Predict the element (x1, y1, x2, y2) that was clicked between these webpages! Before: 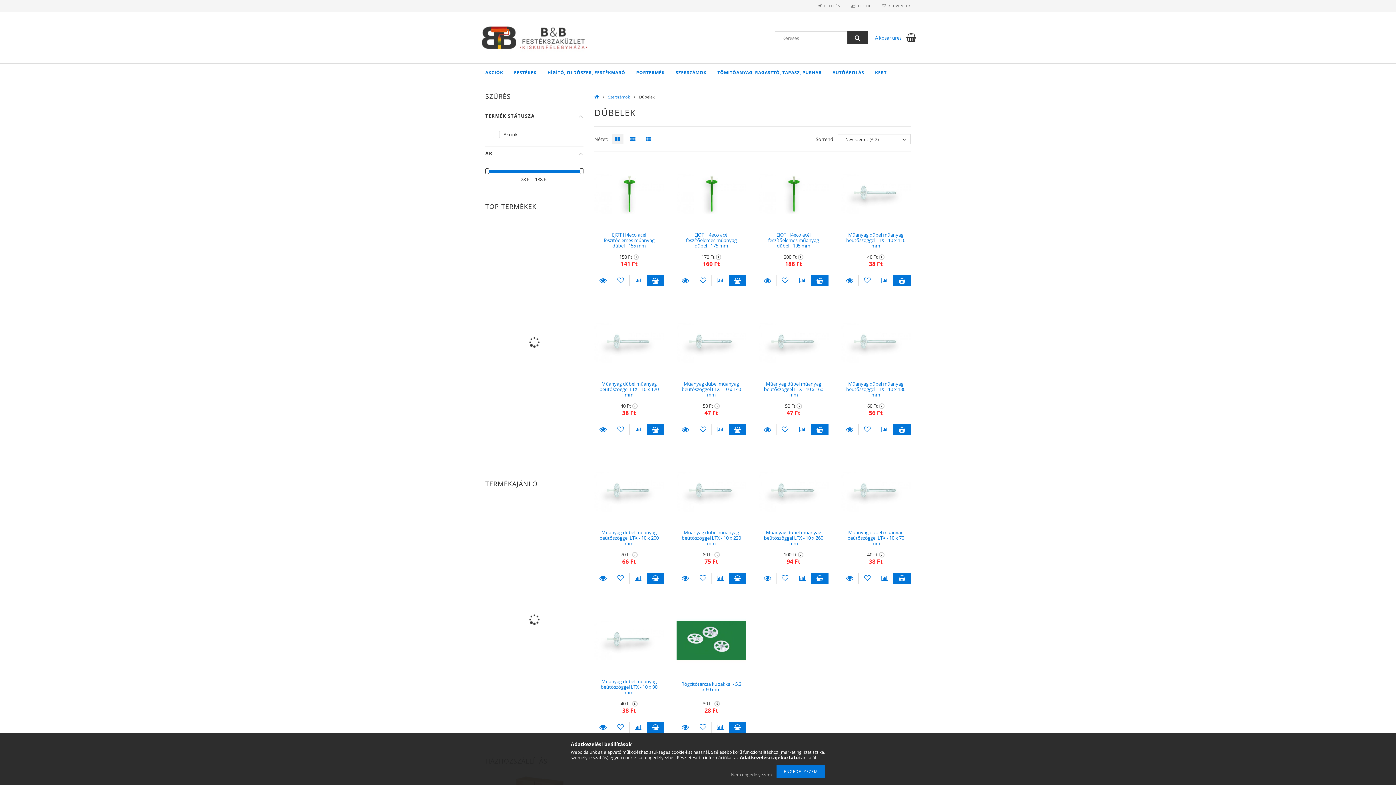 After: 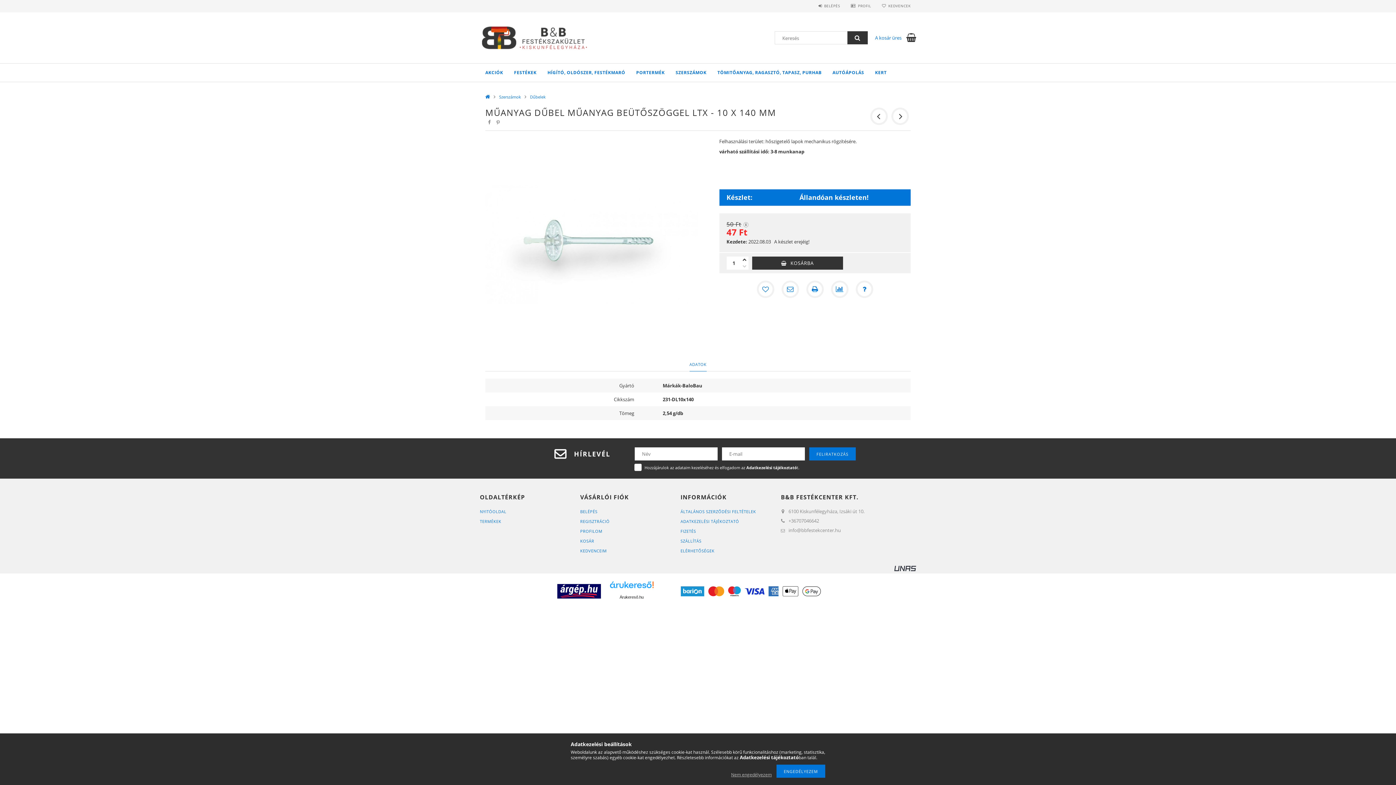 Action: bbox: (676, 381, 746, 397) label: Műanyag dűbel műanyag beütőszöggel LTX - 10 x 140 mm